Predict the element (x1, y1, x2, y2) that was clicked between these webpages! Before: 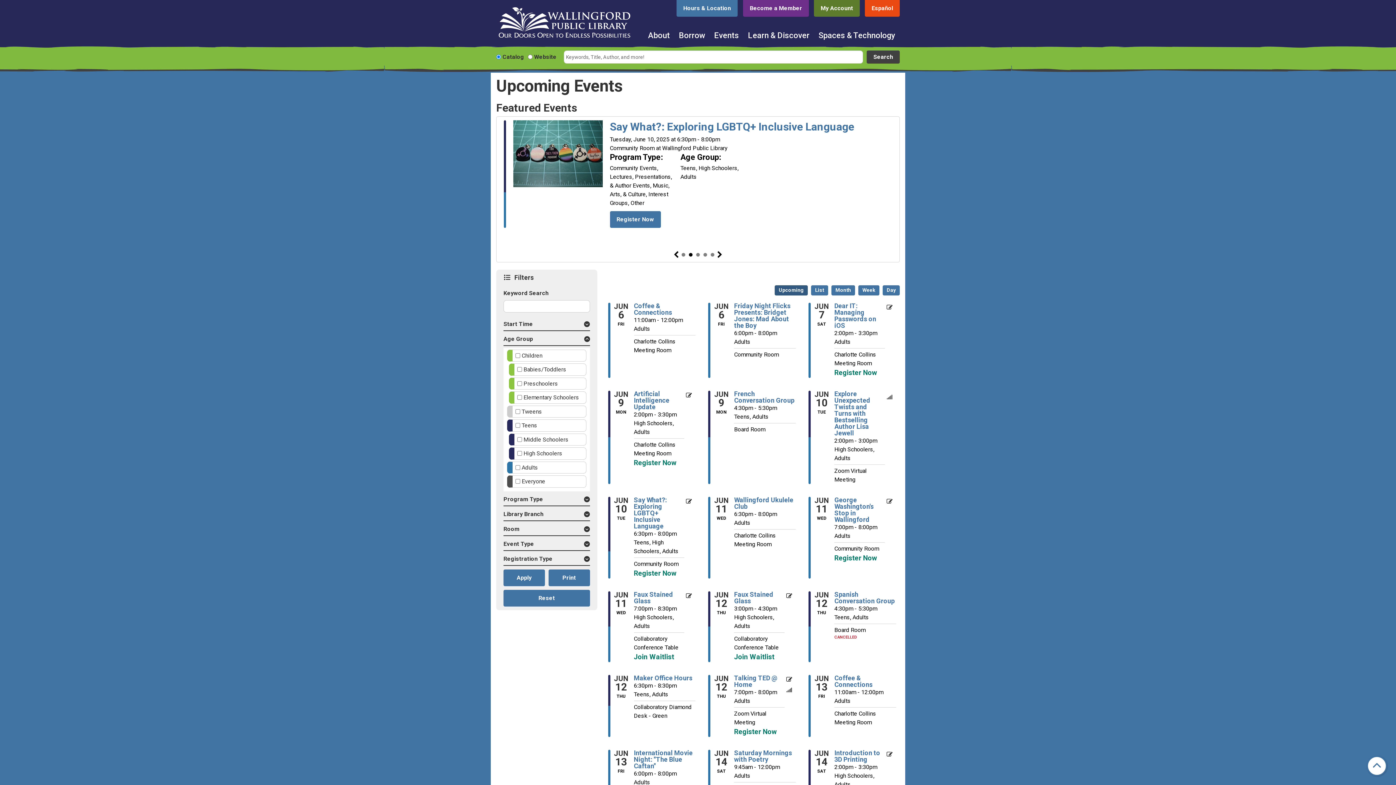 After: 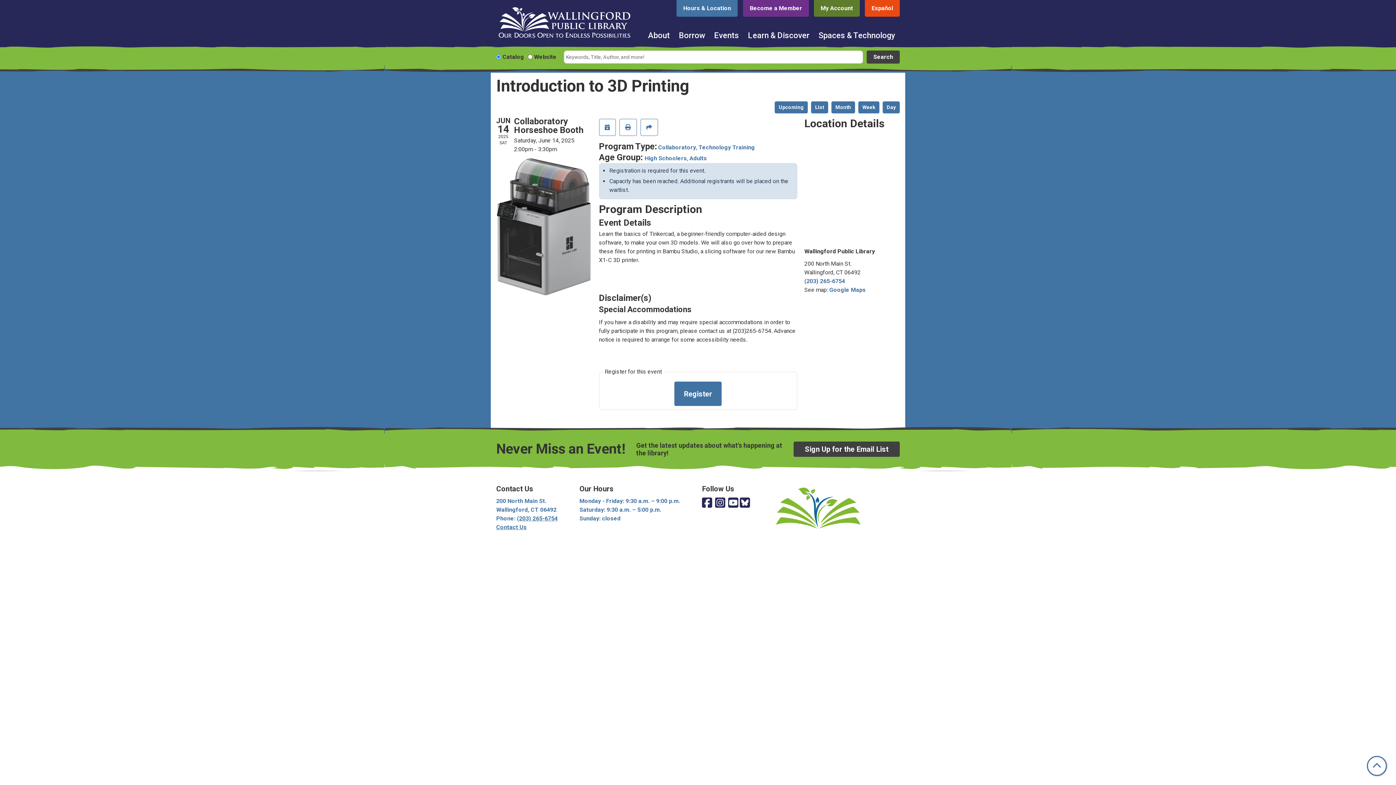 Action: bbox: (834, 750, 885, 763) label: View more about Introduction to 3D Printing on Saturday, June 14, 2025 @ 2:00pm